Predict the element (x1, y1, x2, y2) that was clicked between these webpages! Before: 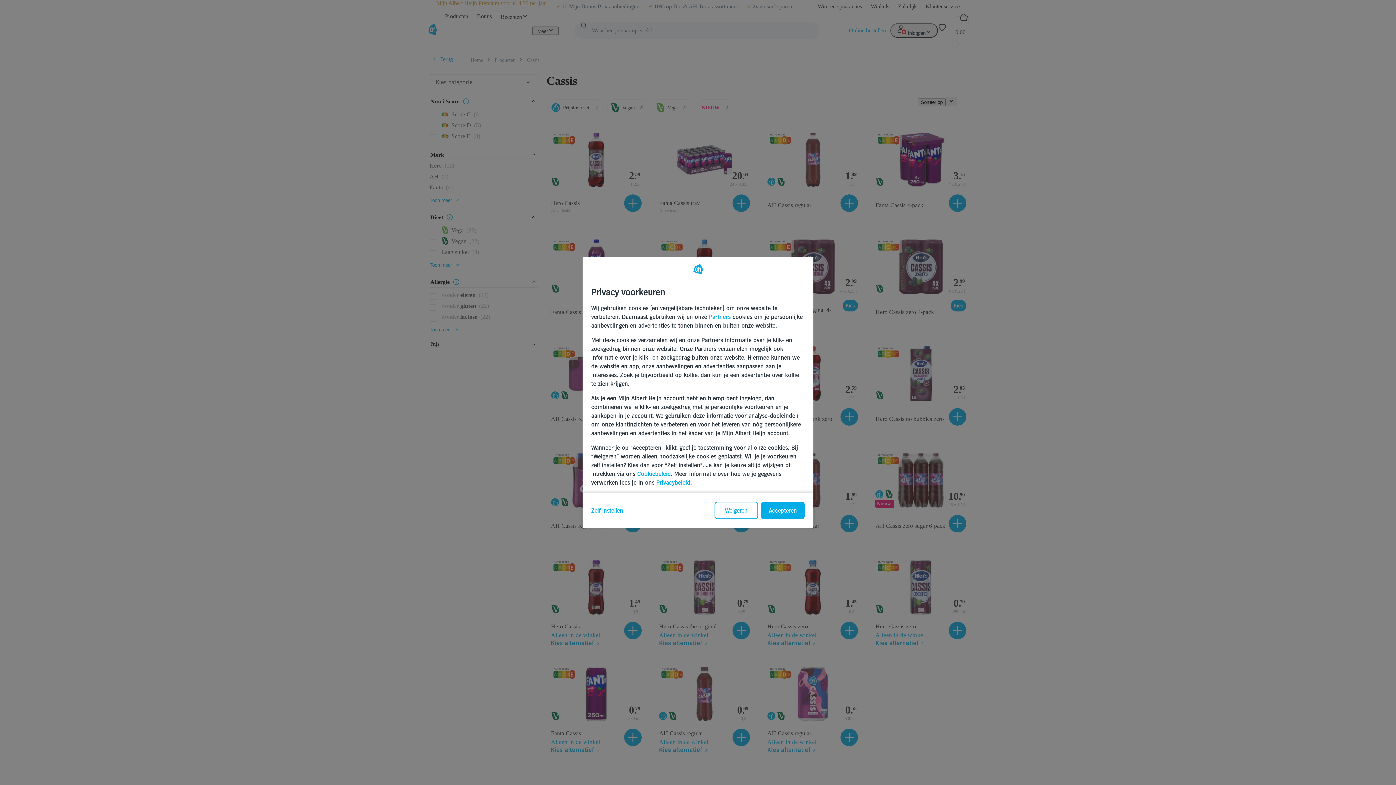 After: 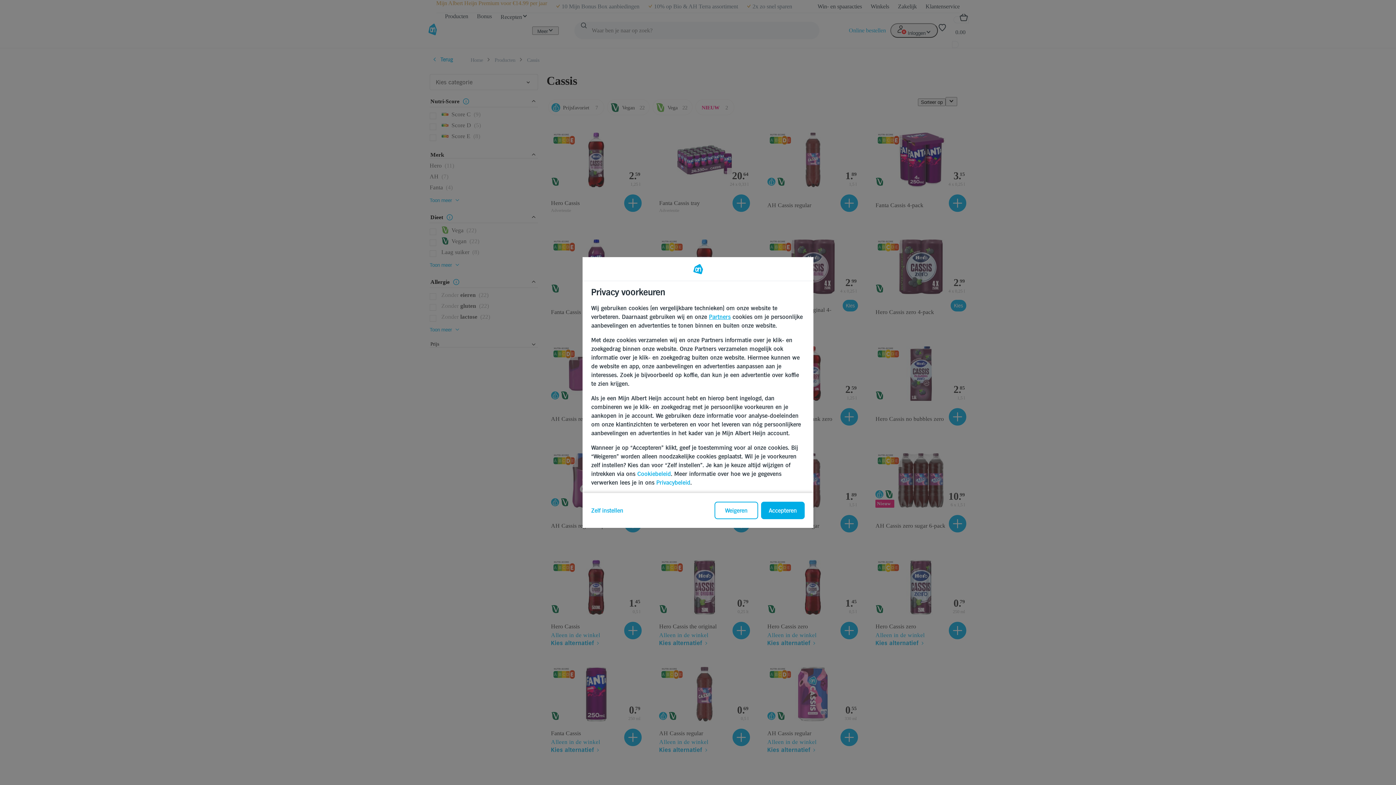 Action: label: Partners bbox: (709, 313, 730, 320)